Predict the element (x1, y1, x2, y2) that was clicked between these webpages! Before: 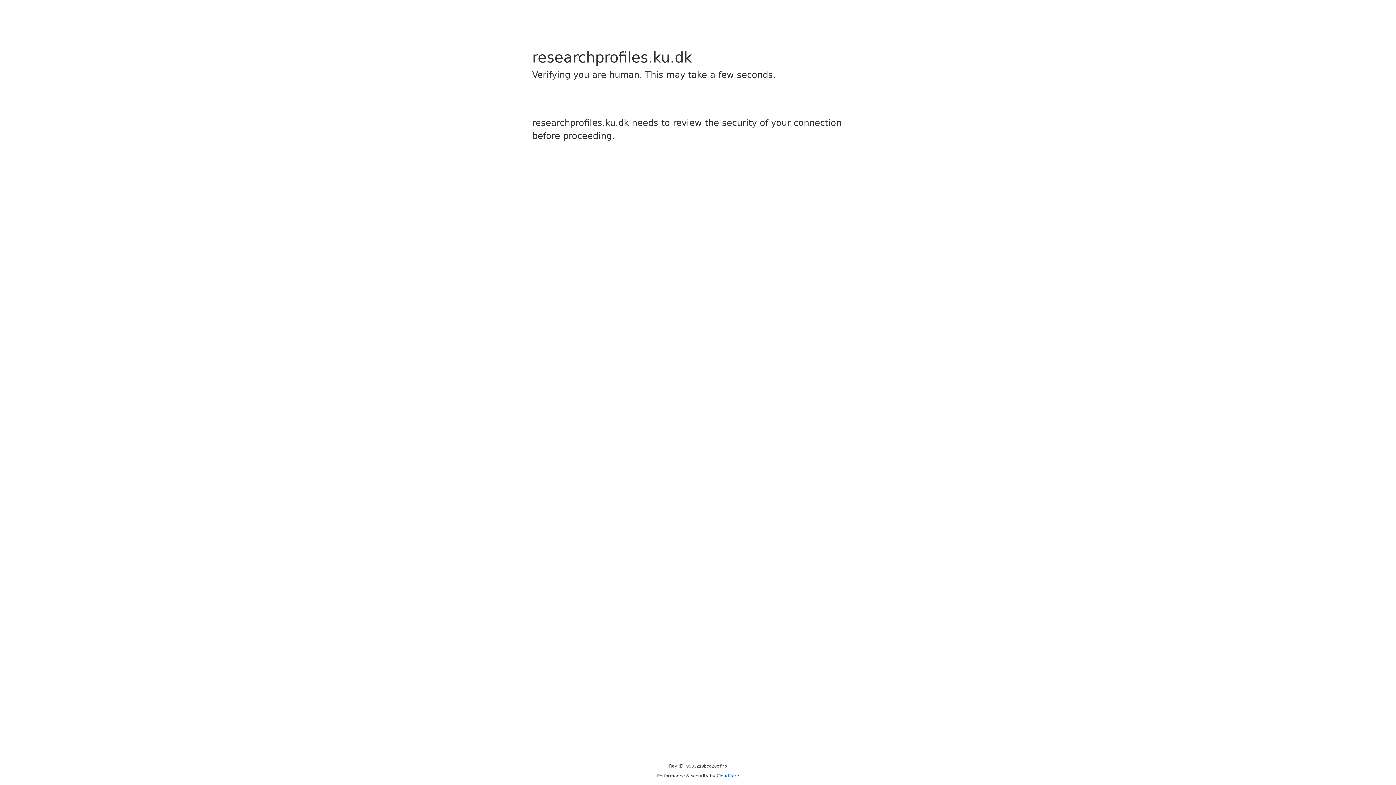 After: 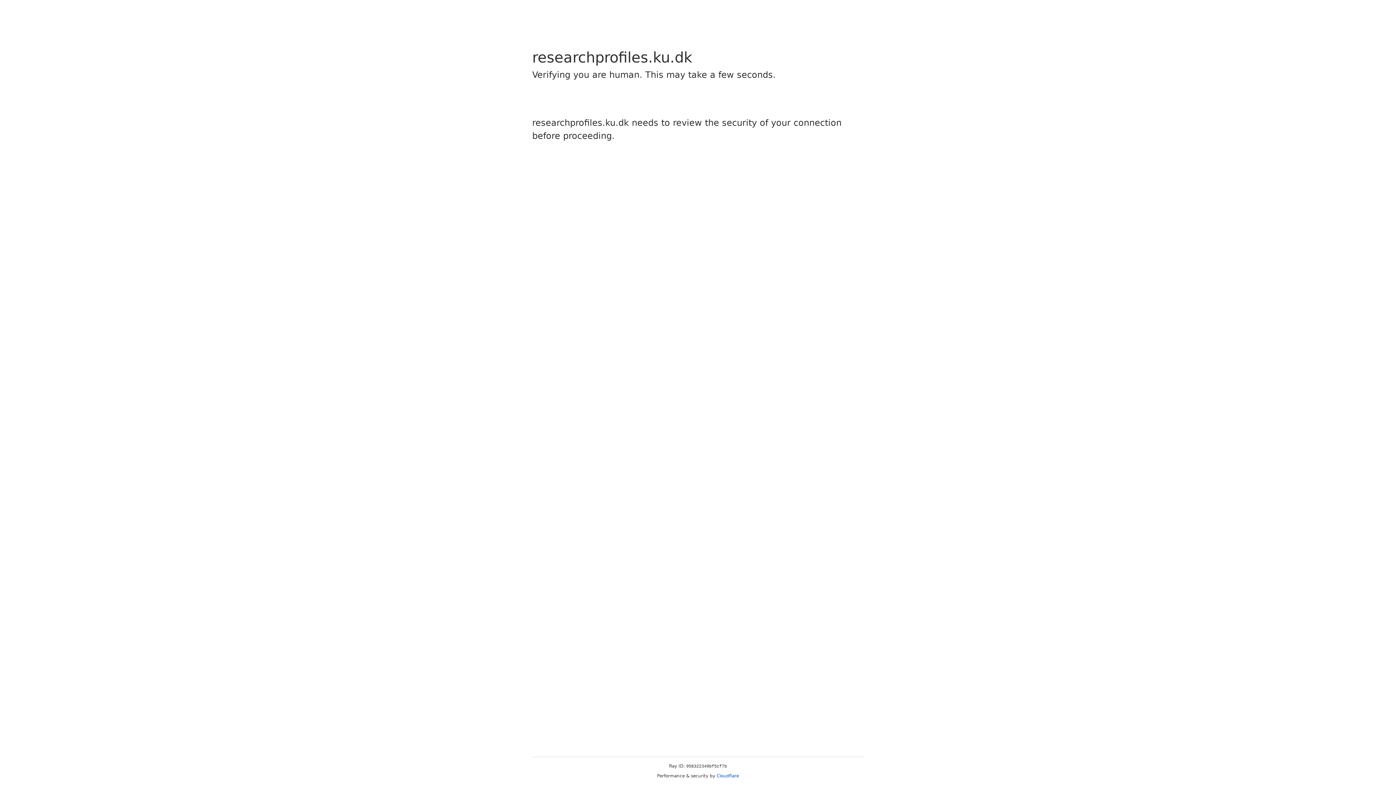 Action: label: Cloudflare bbox: (716, 773, 739, 778)